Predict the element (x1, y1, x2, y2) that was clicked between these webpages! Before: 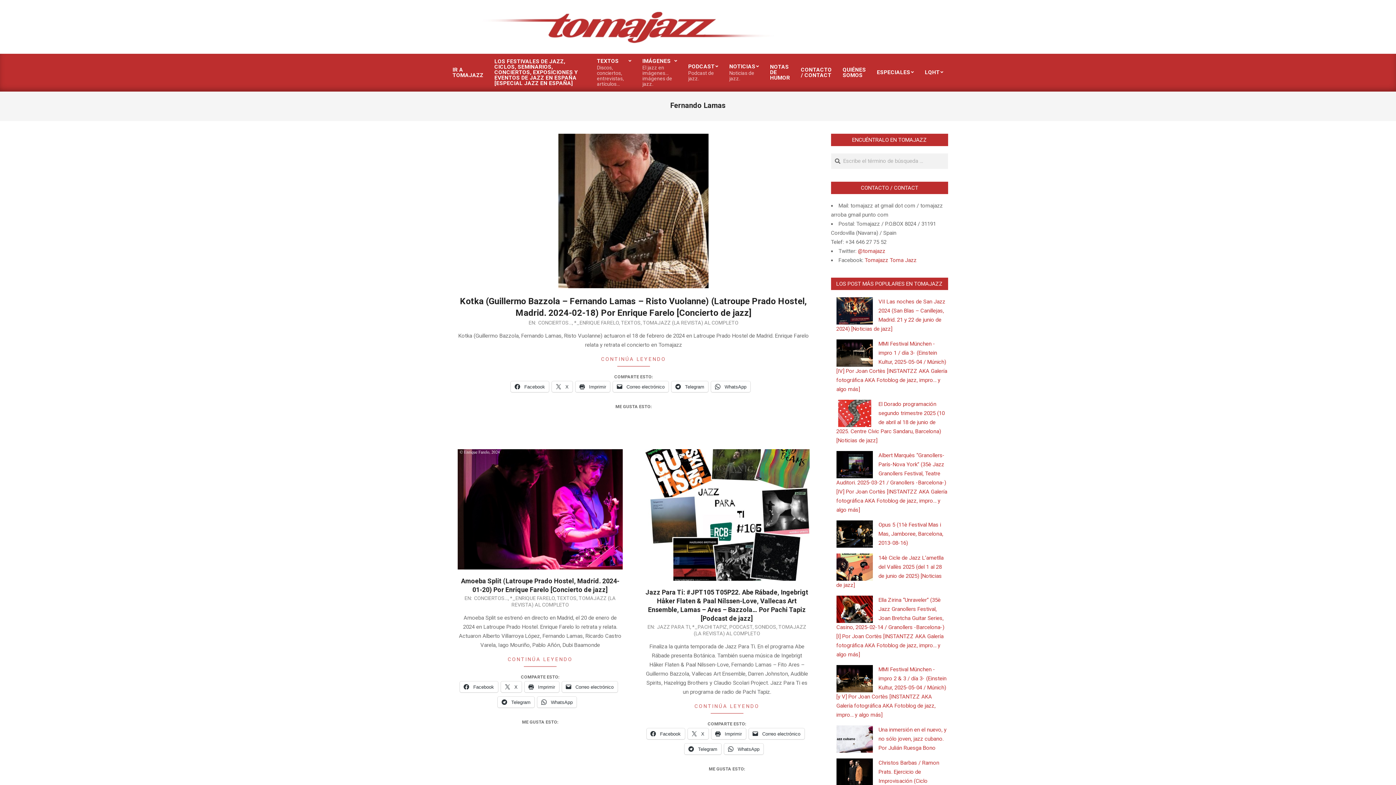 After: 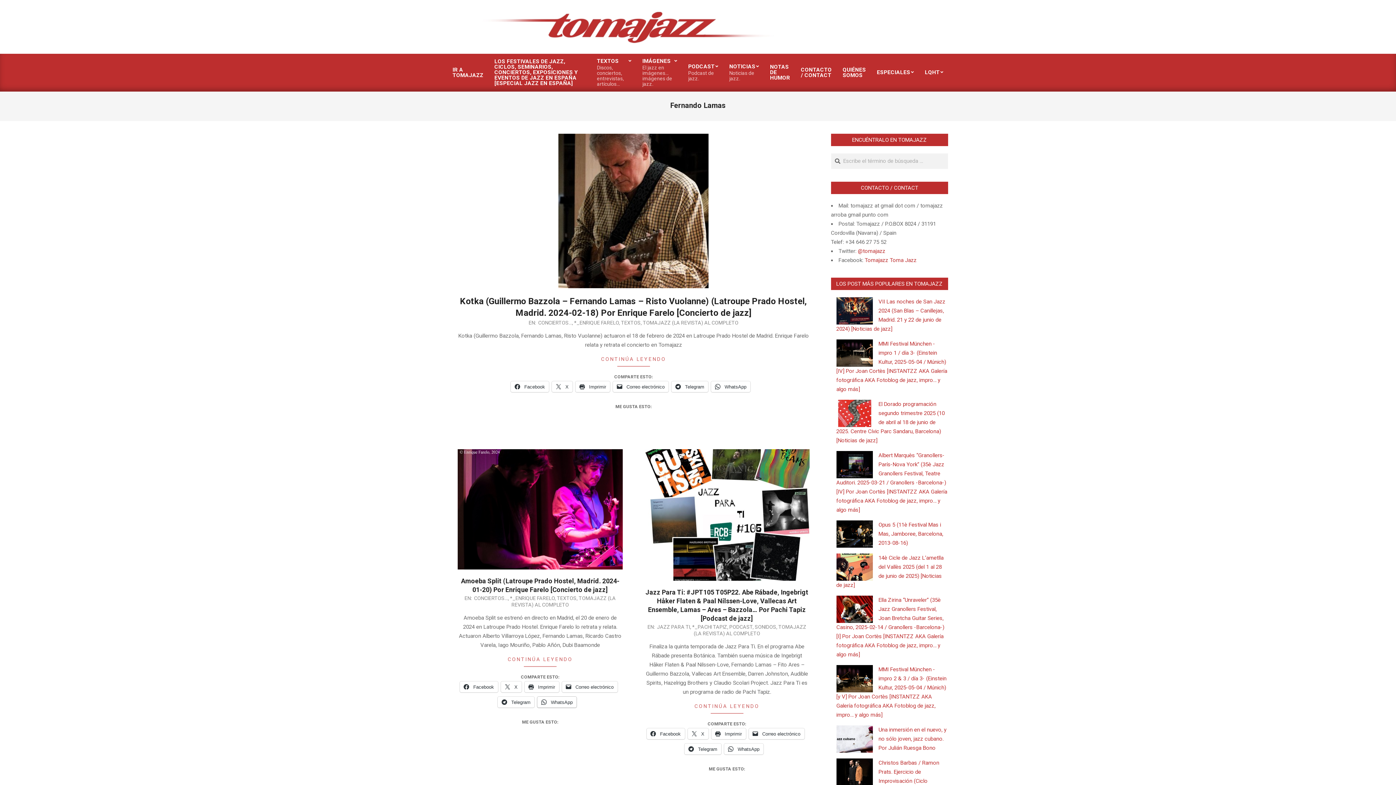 Action: bbox: (537, 697, 576, 708) label:  WhatsApp